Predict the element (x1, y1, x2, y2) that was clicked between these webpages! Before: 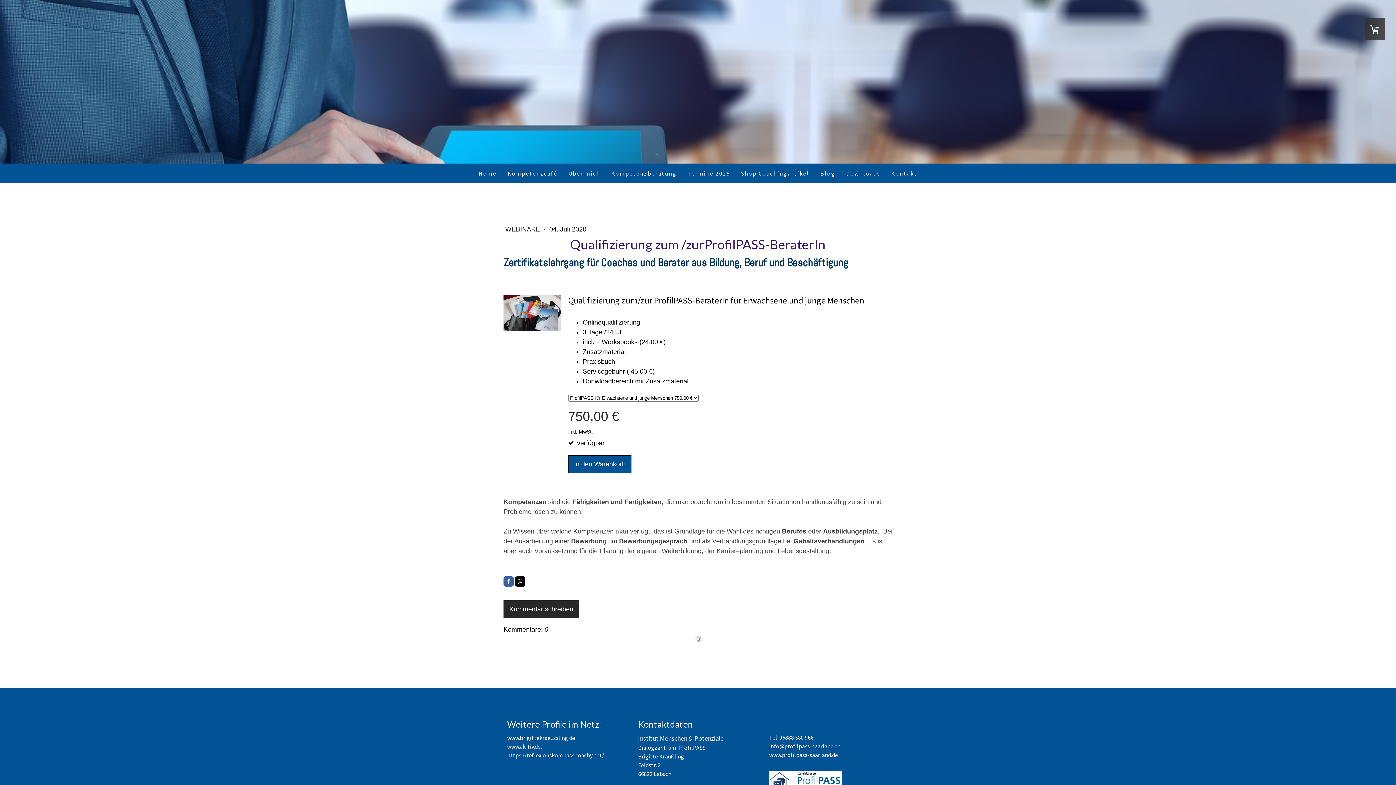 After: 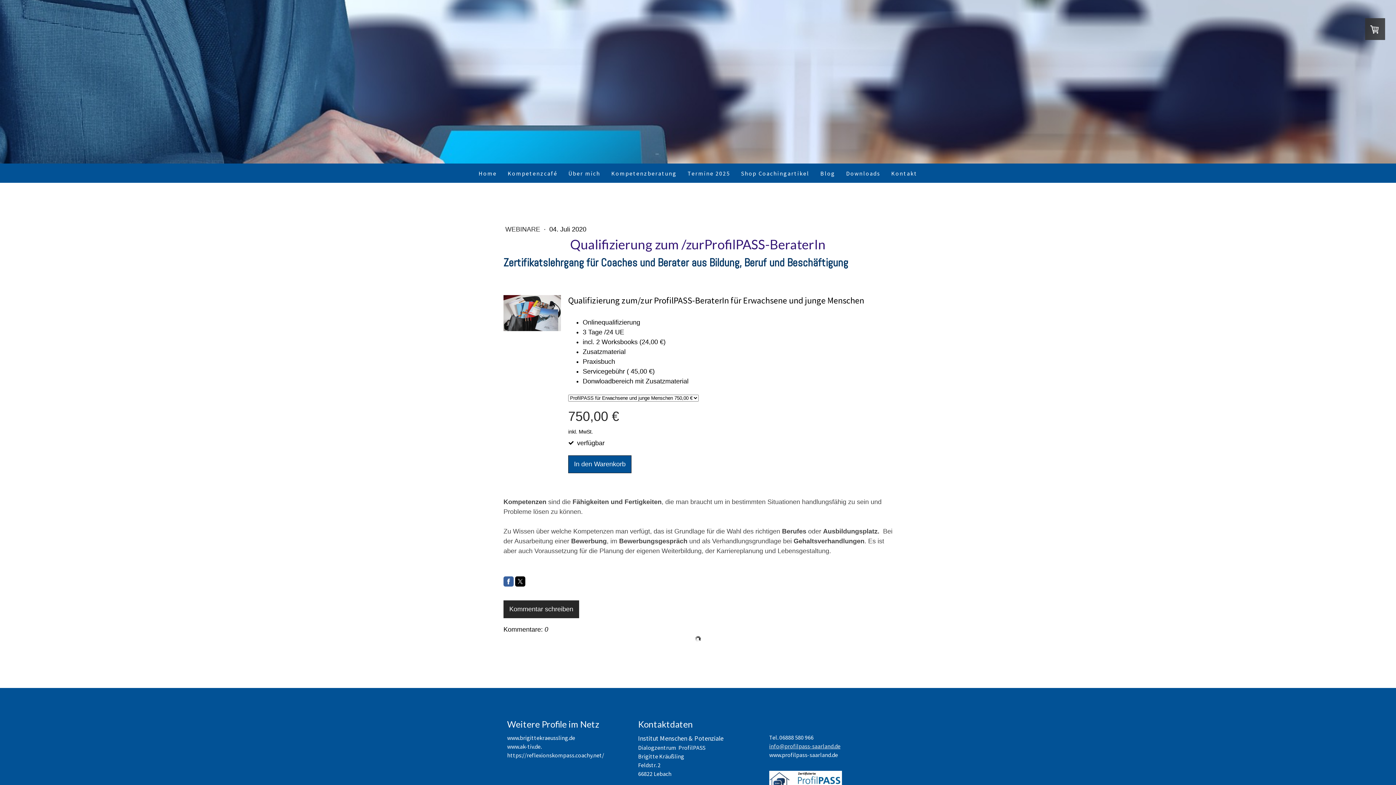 Action: bbox: (503, 576, 513, 586)